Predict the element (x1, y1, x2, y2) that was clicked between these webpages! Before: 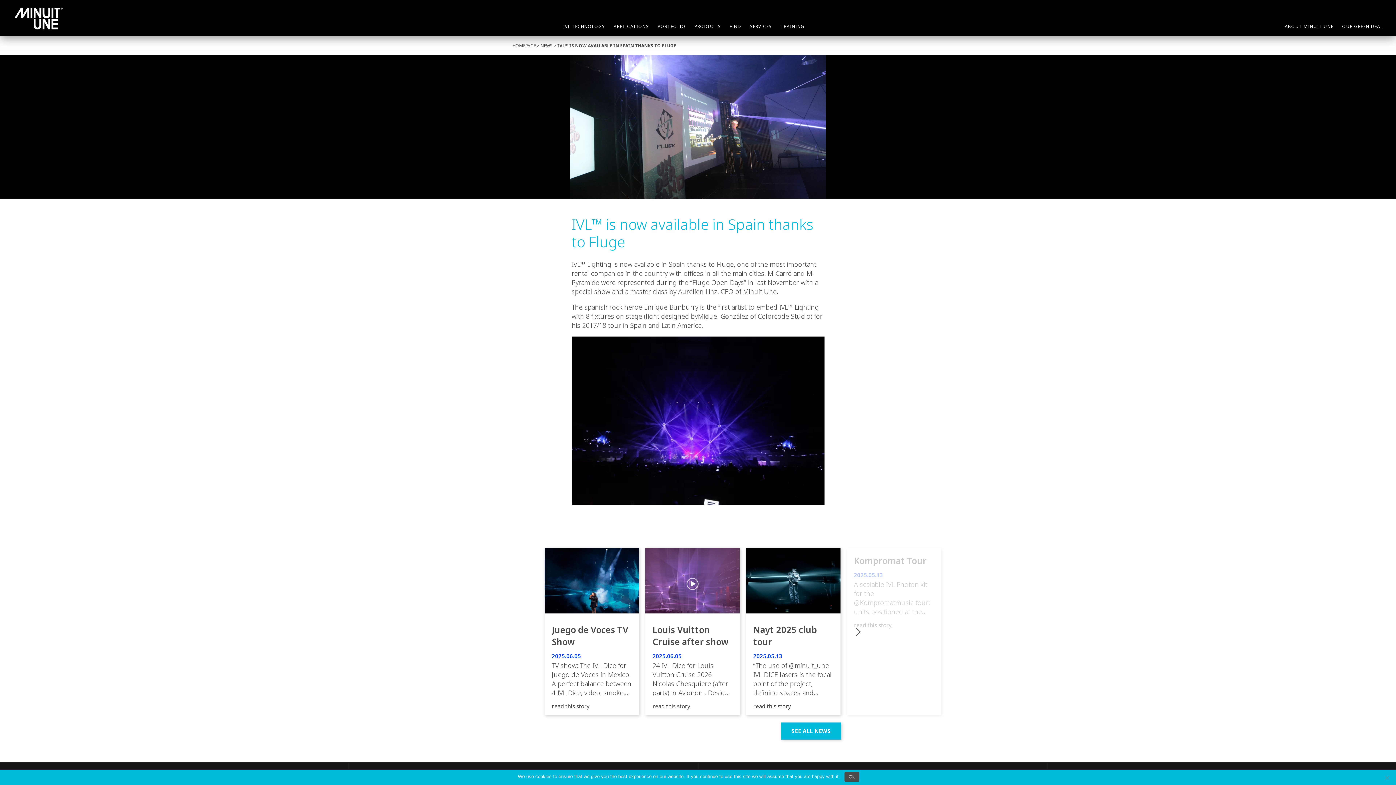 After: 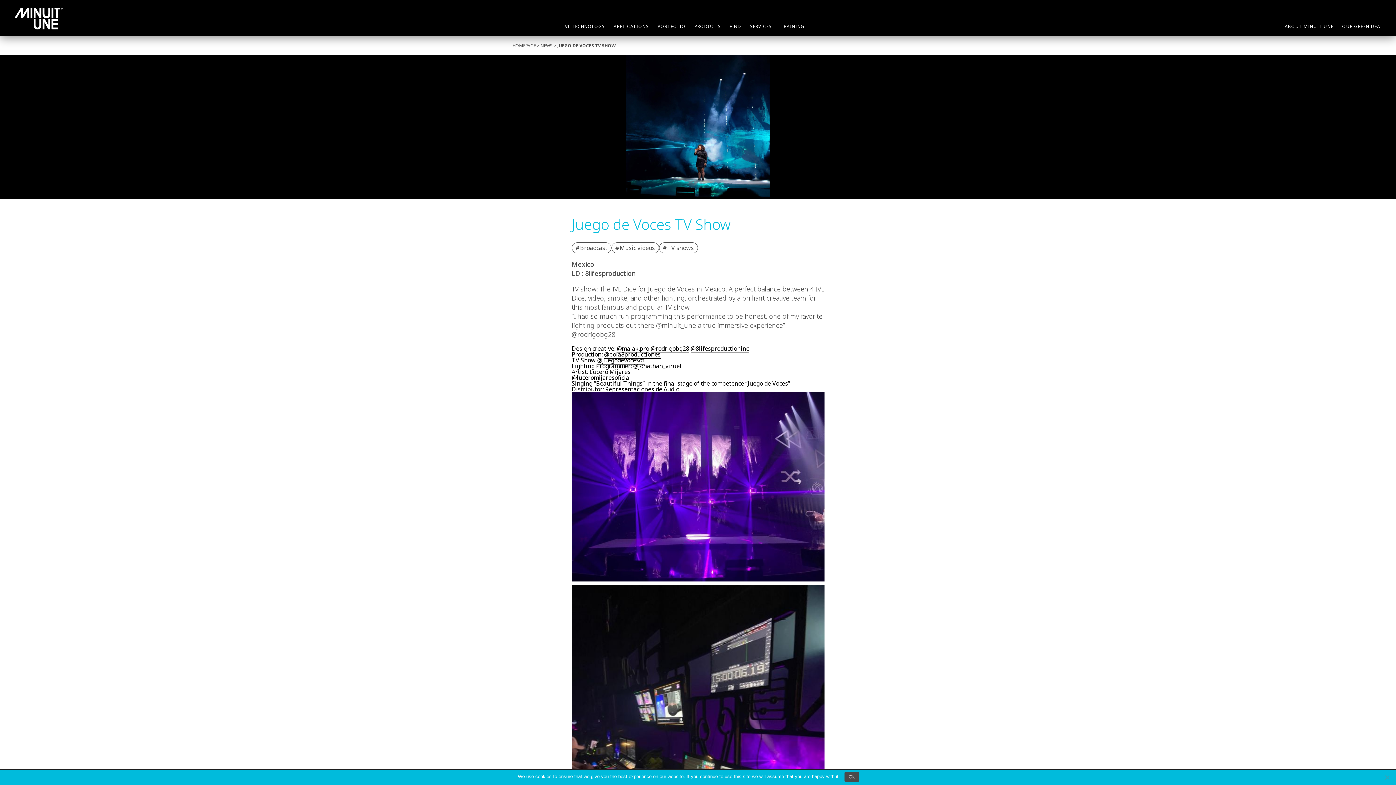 Action: label: Juego de Voces TV Show
2025.06.05

TV show: The IVL Dice for Juego de Voces in Mexico. A perfect balance between 4 IVL Dice, video, smoke, and other lighting, orchestrated by a brilliant creative team for this most famous and popular TV show. “I had so much fun programming this performance to be honest. one of my favorite lighting products out […]

read this story bbox: (544, 548, 639, 715)